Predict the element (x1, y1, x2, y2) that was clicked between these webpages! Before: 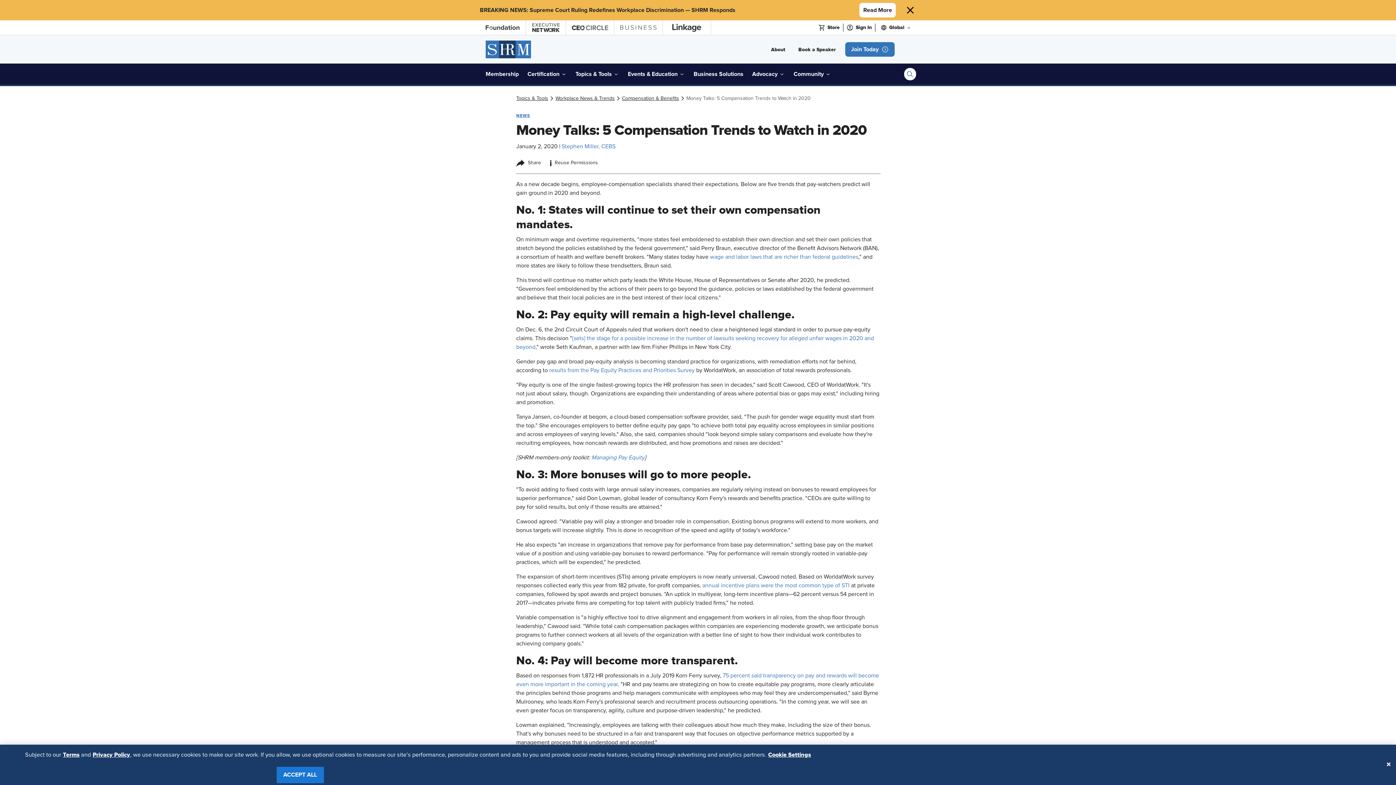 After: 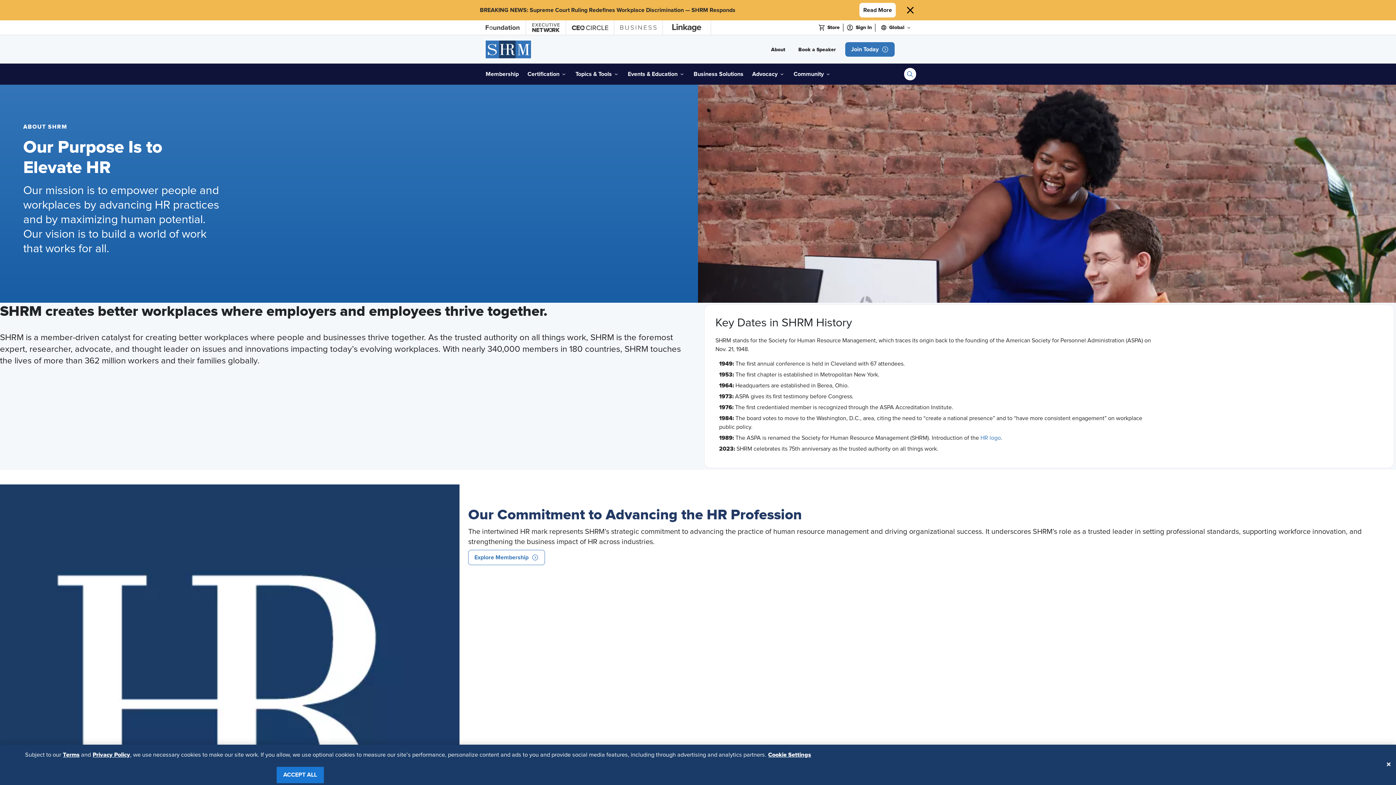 Action: bbox: (767, 42, 789, 56) label: button